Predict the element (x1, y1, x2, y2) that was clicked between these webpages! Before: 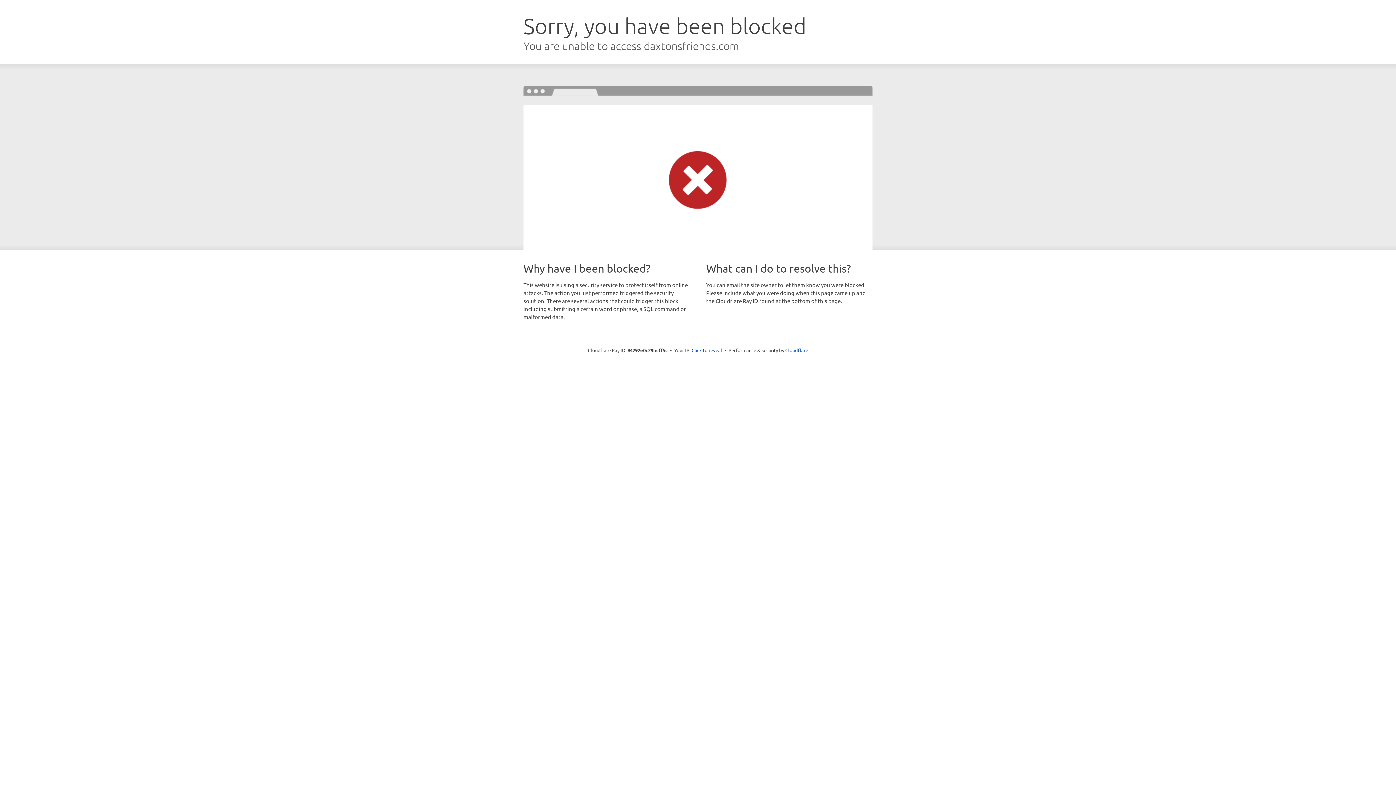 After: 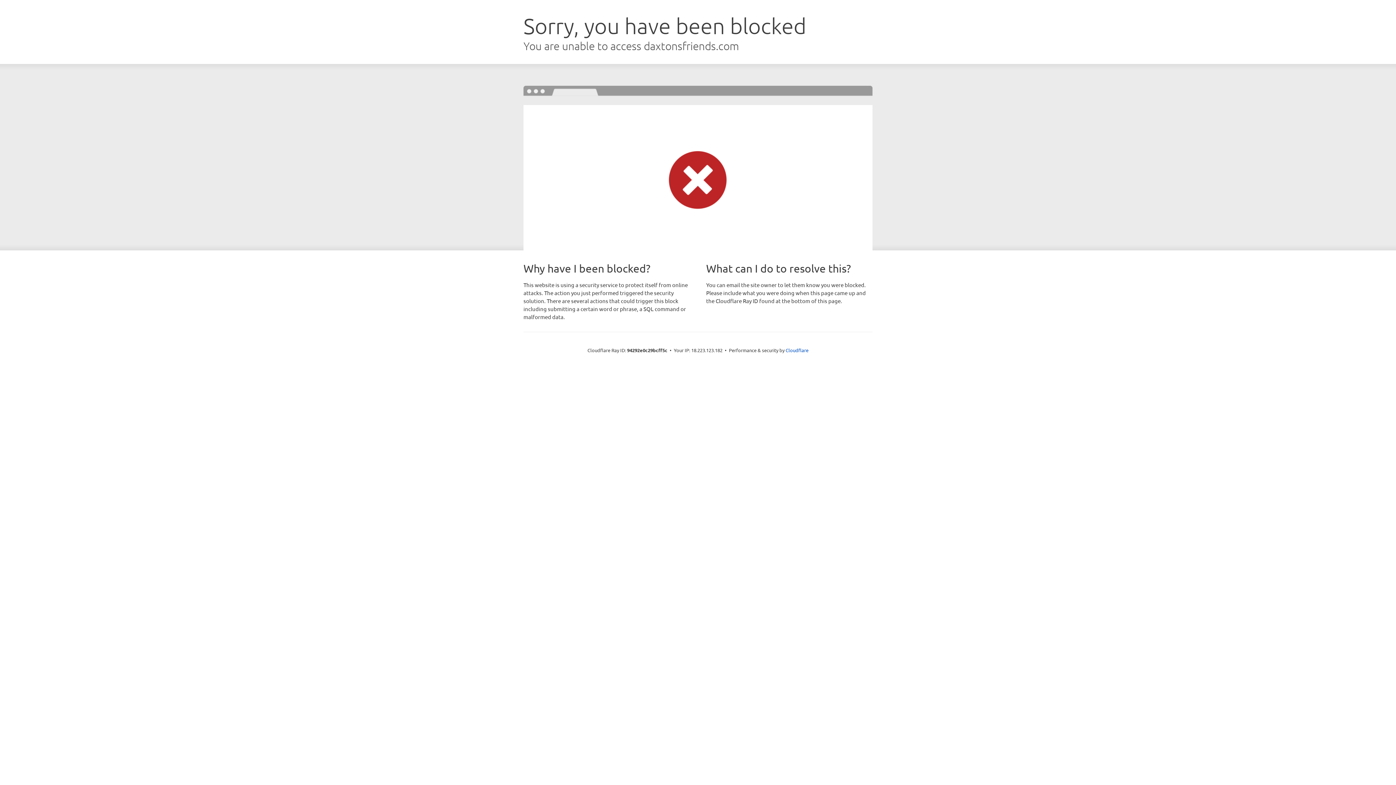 Action: bbox: (691, 346, 722, 353) label: Click to reveal